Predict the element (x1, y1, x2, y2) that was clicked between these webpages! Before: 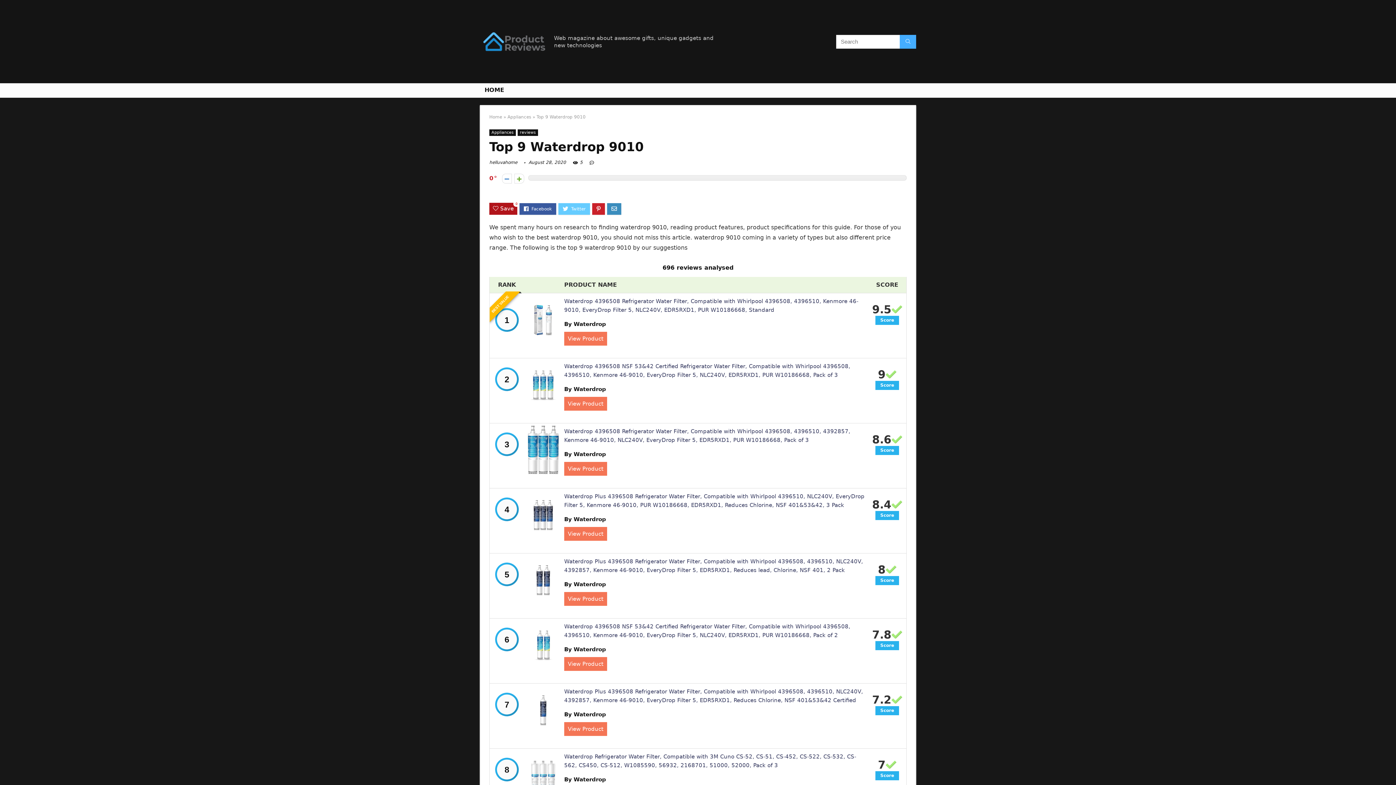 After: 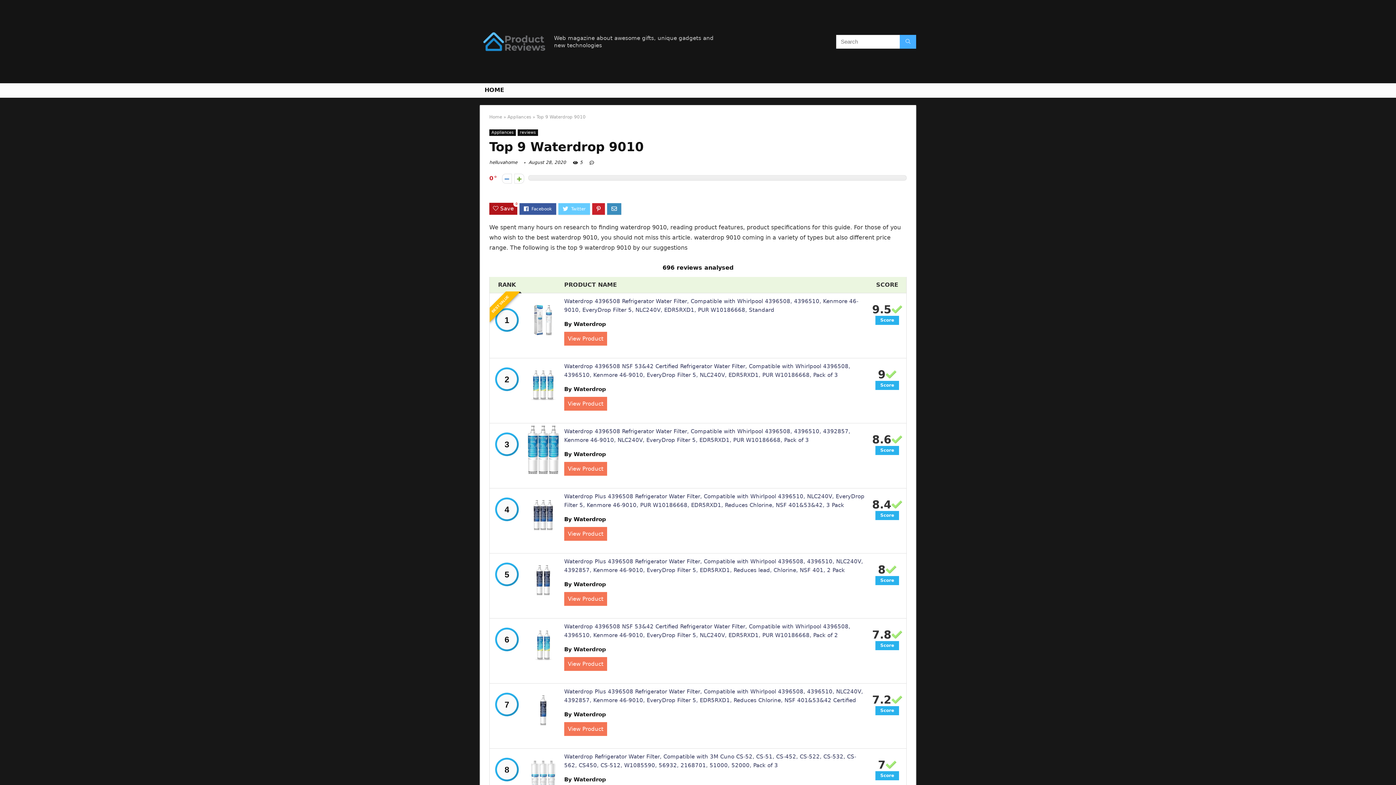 Action: bbox: (564, 516, 606, 522) label: By Waterdrop